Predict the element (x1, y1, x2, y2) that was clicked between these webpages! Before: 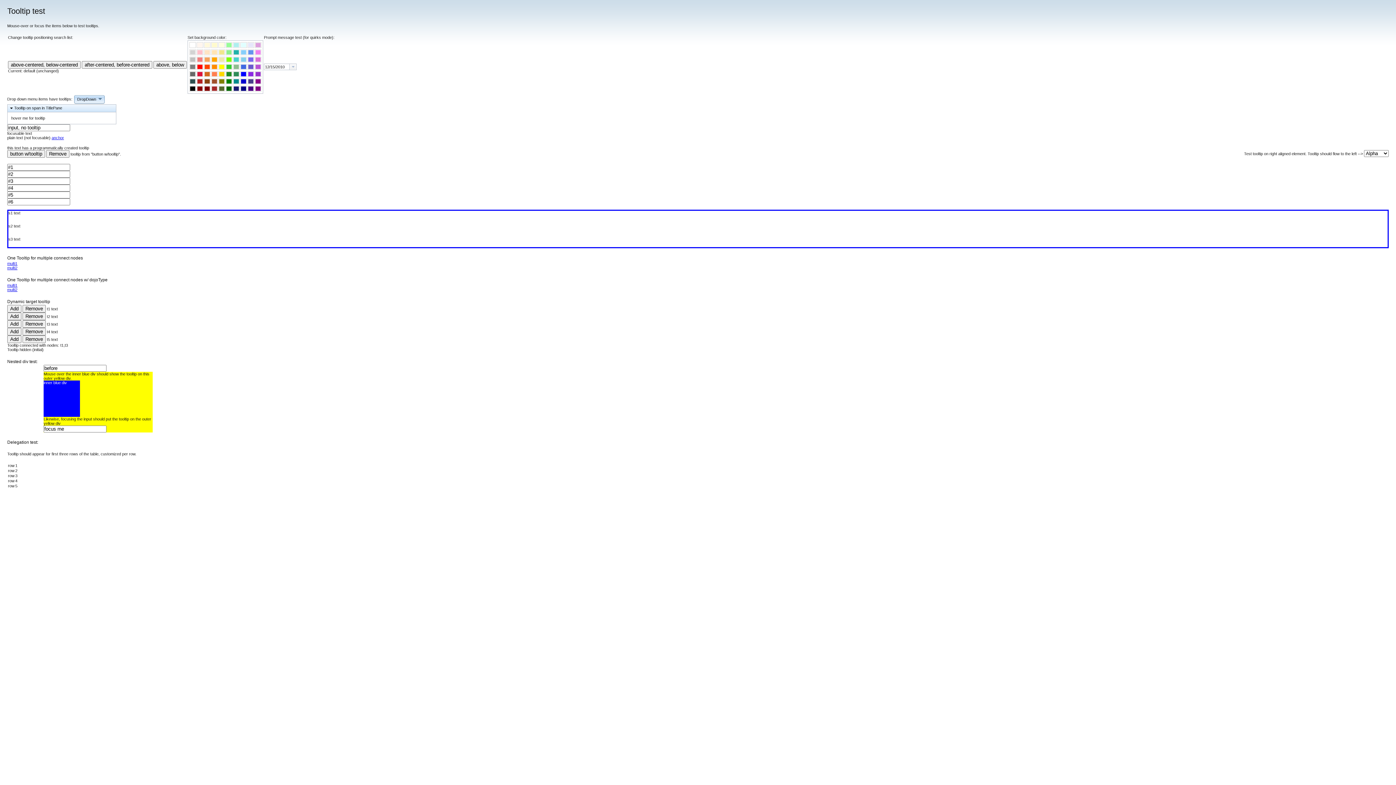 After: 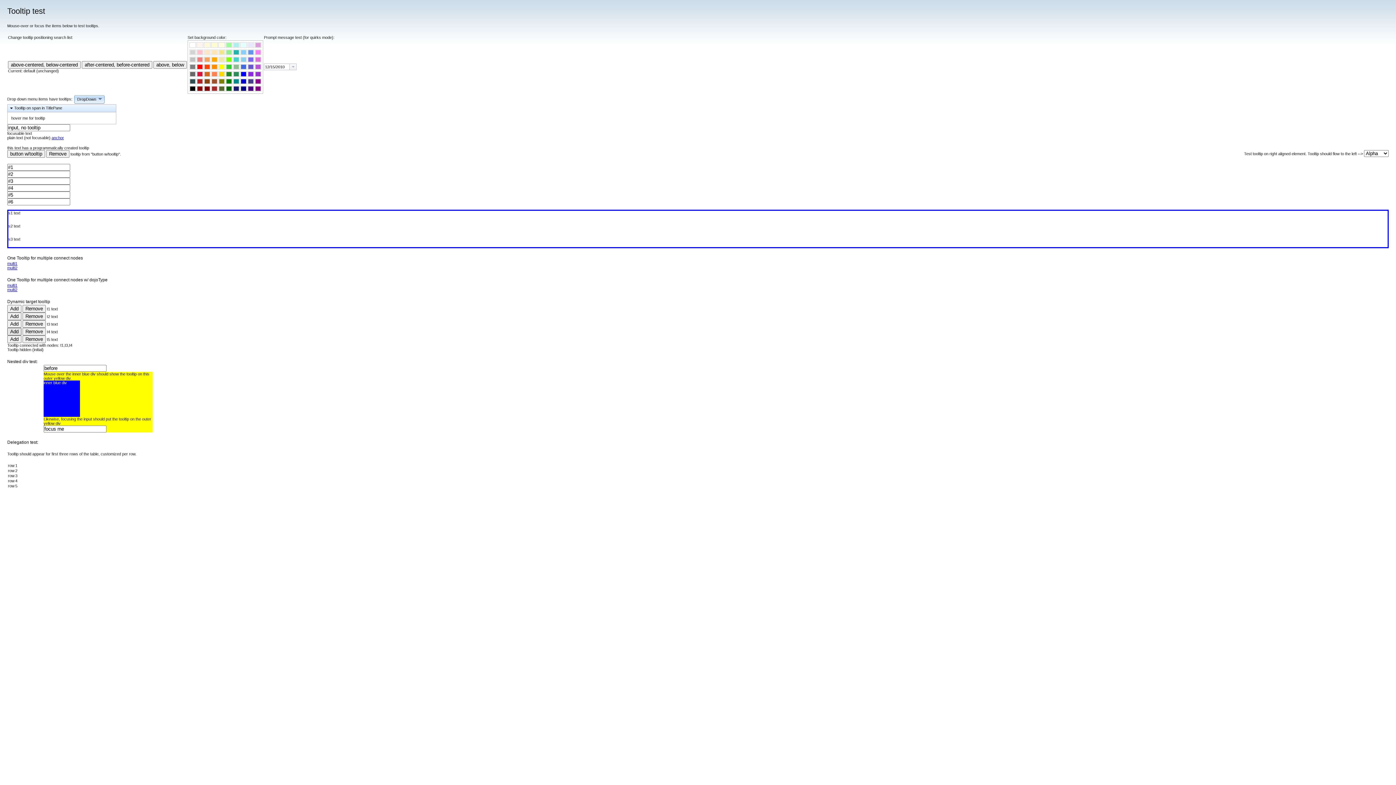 Action: label: Add bbox: (7, 327, 21, 335)